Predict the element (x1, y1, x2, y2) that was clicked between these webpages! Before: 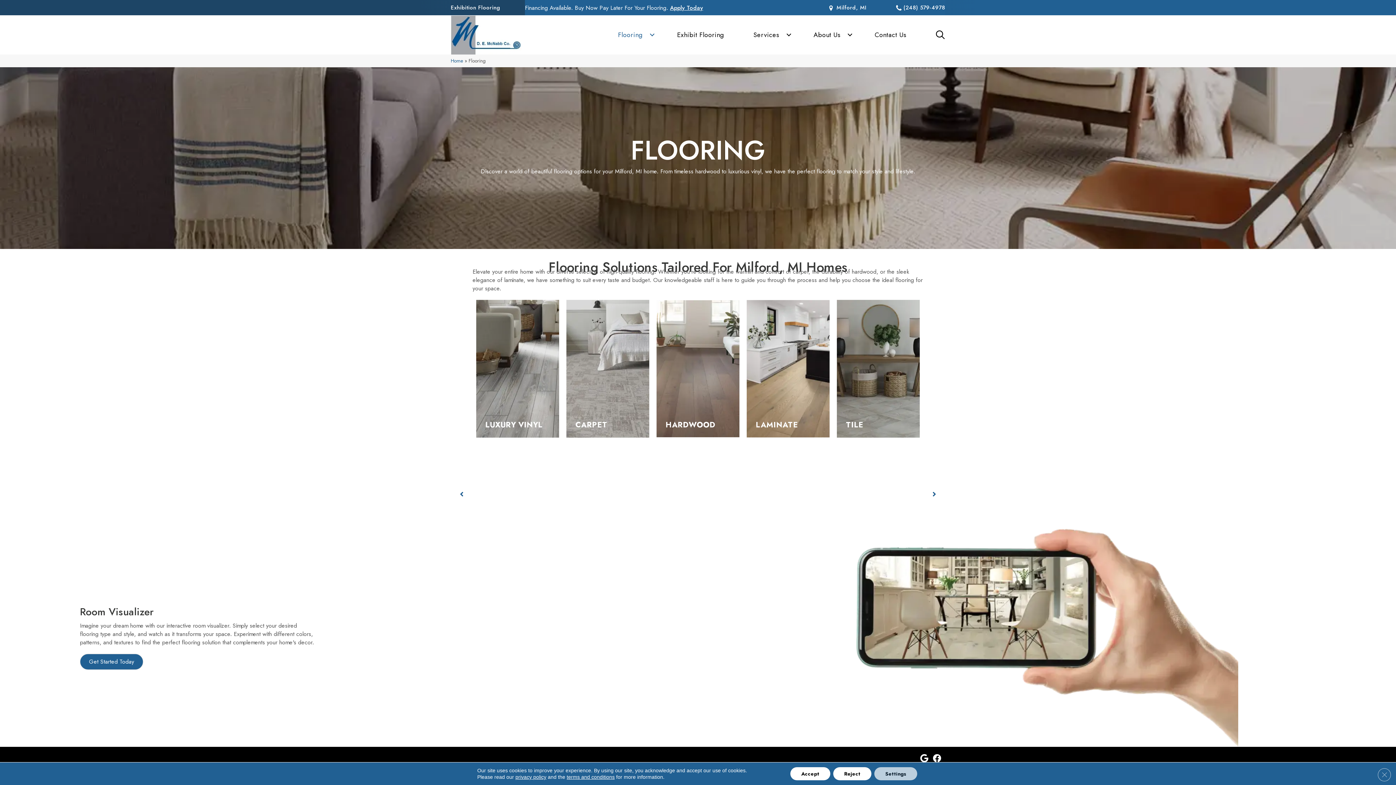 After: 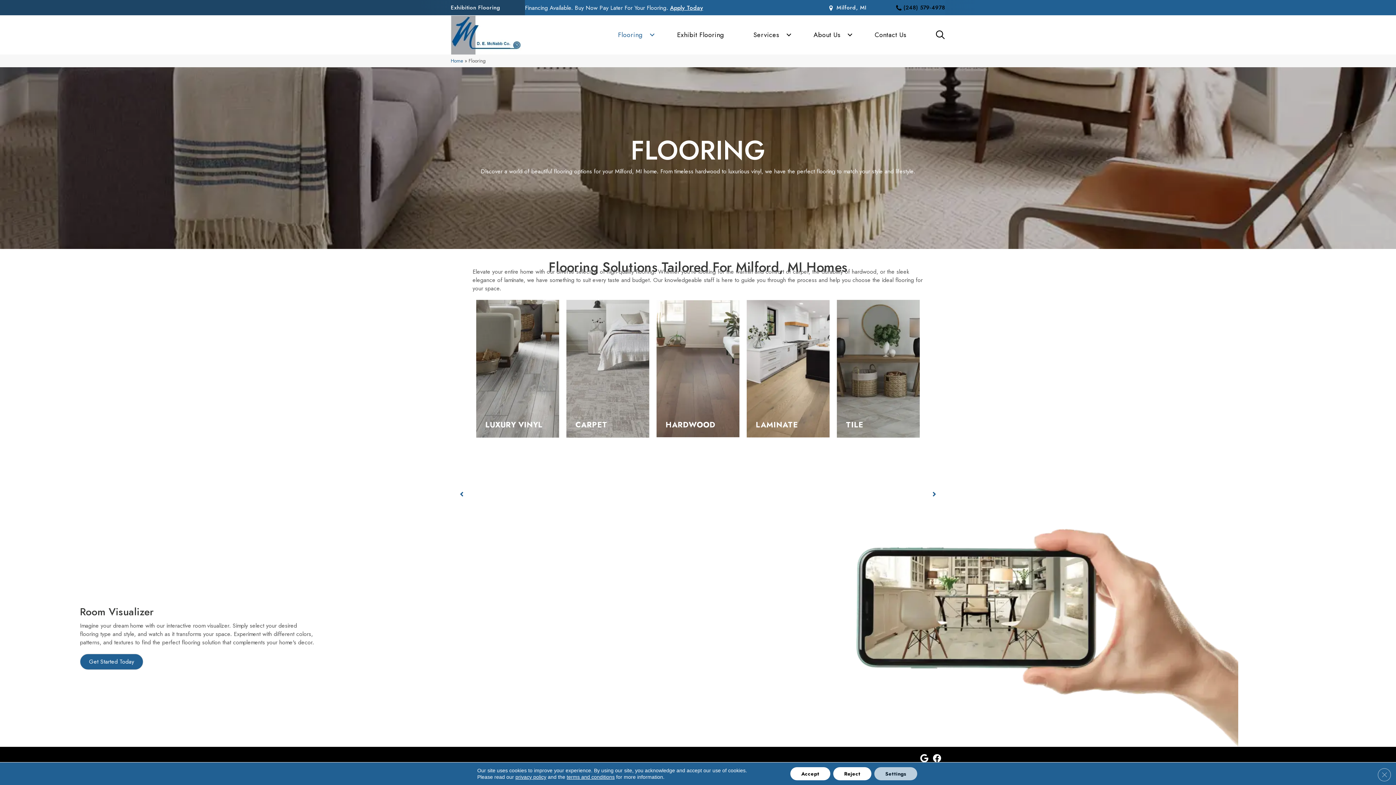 Action: label: (248) 579-4978 bbox: (896, 3, 945, 11)